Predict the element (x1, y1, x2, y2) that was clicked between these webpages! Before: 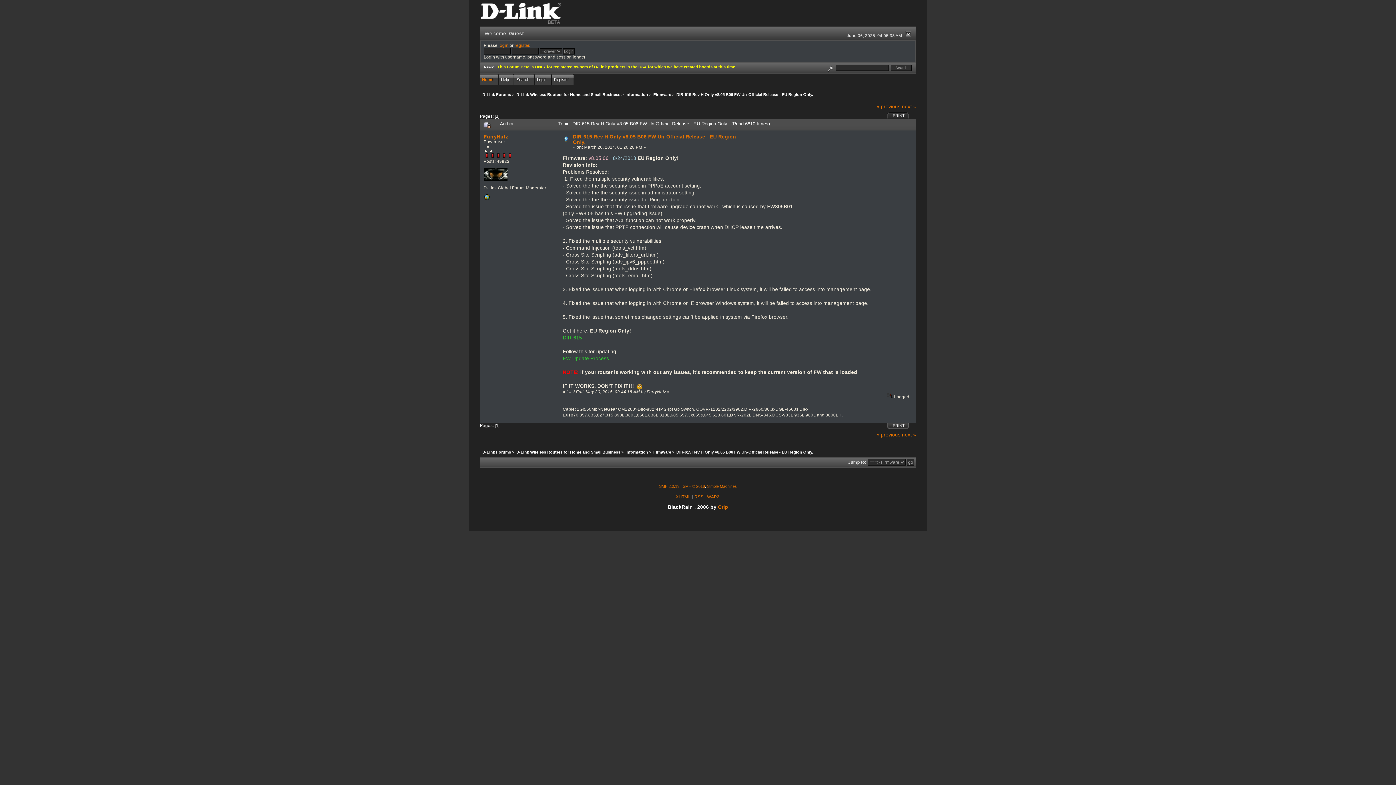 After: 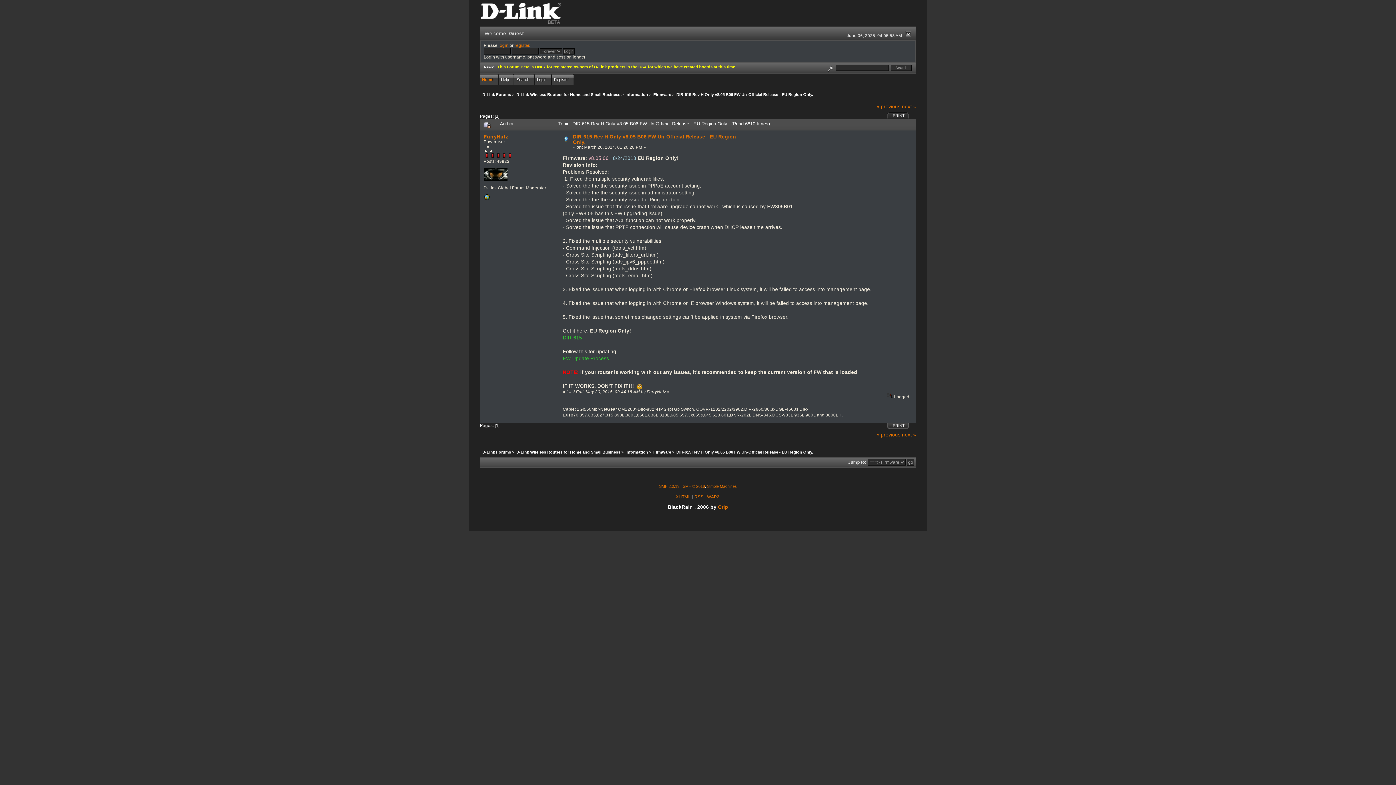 Action: bbox: (676, 450, 813, 454) label: DIR-615 Rev H Only v8.05 B06 FW Un-Official Release - EU Region Only.